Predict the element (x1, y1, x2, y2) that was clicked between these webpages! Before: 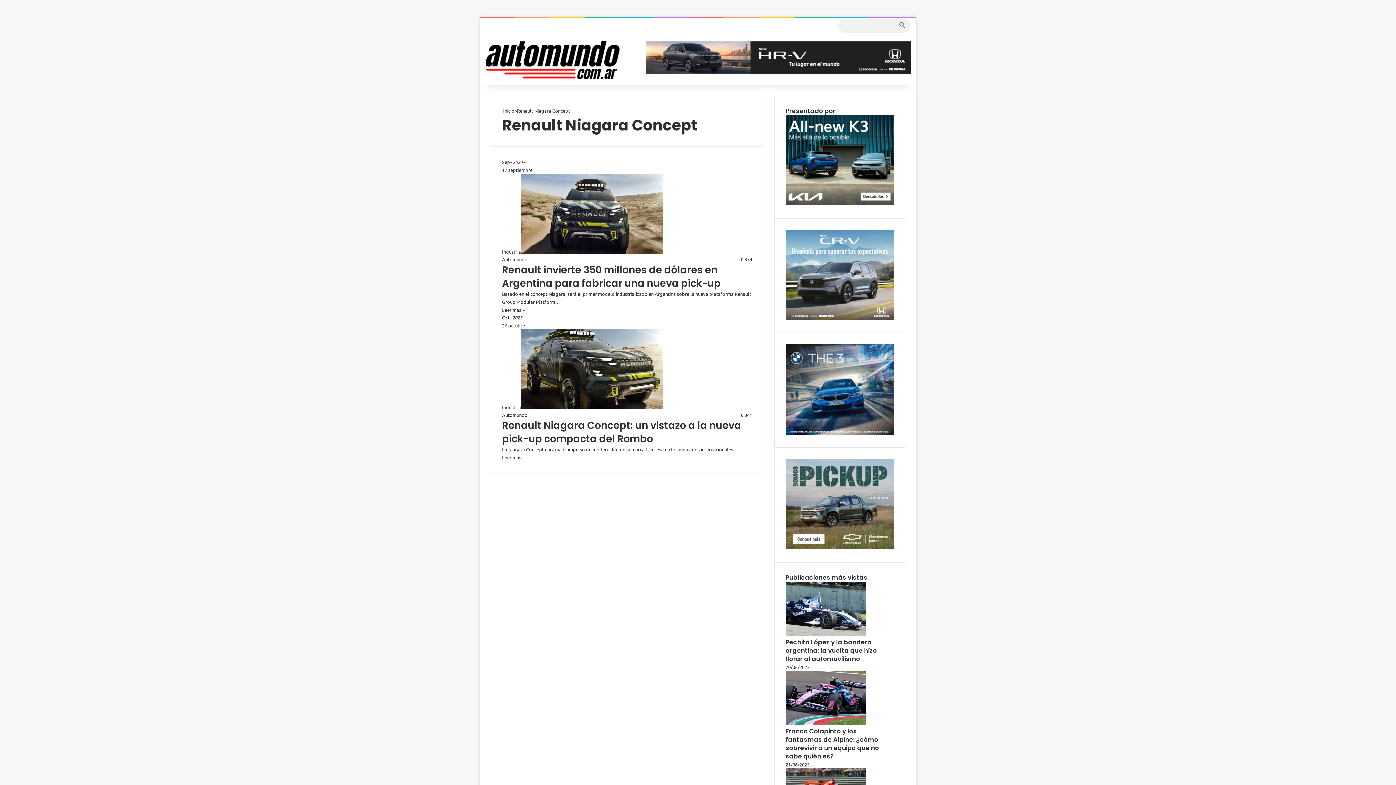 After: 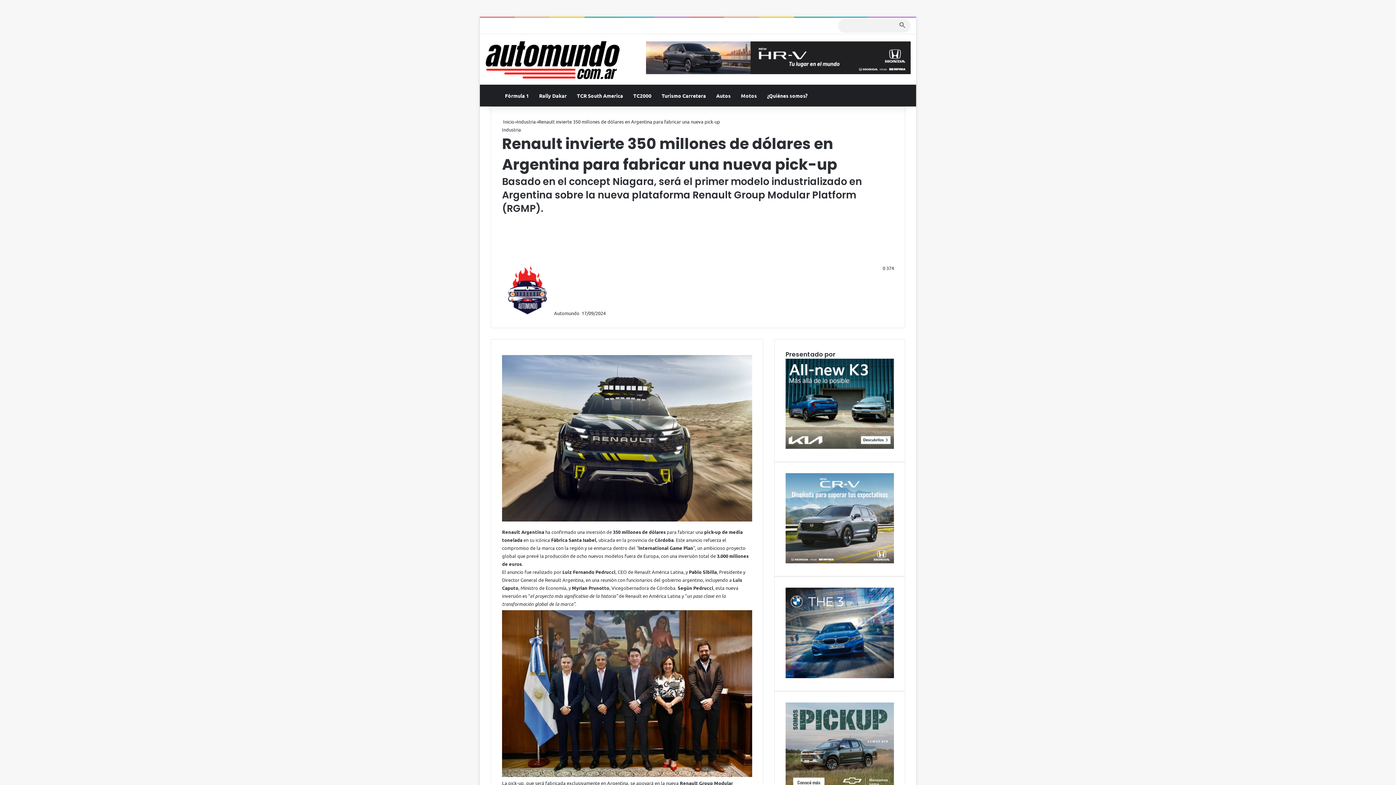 Action: bbox: (502, 306, 524, 313) label: Leer más »